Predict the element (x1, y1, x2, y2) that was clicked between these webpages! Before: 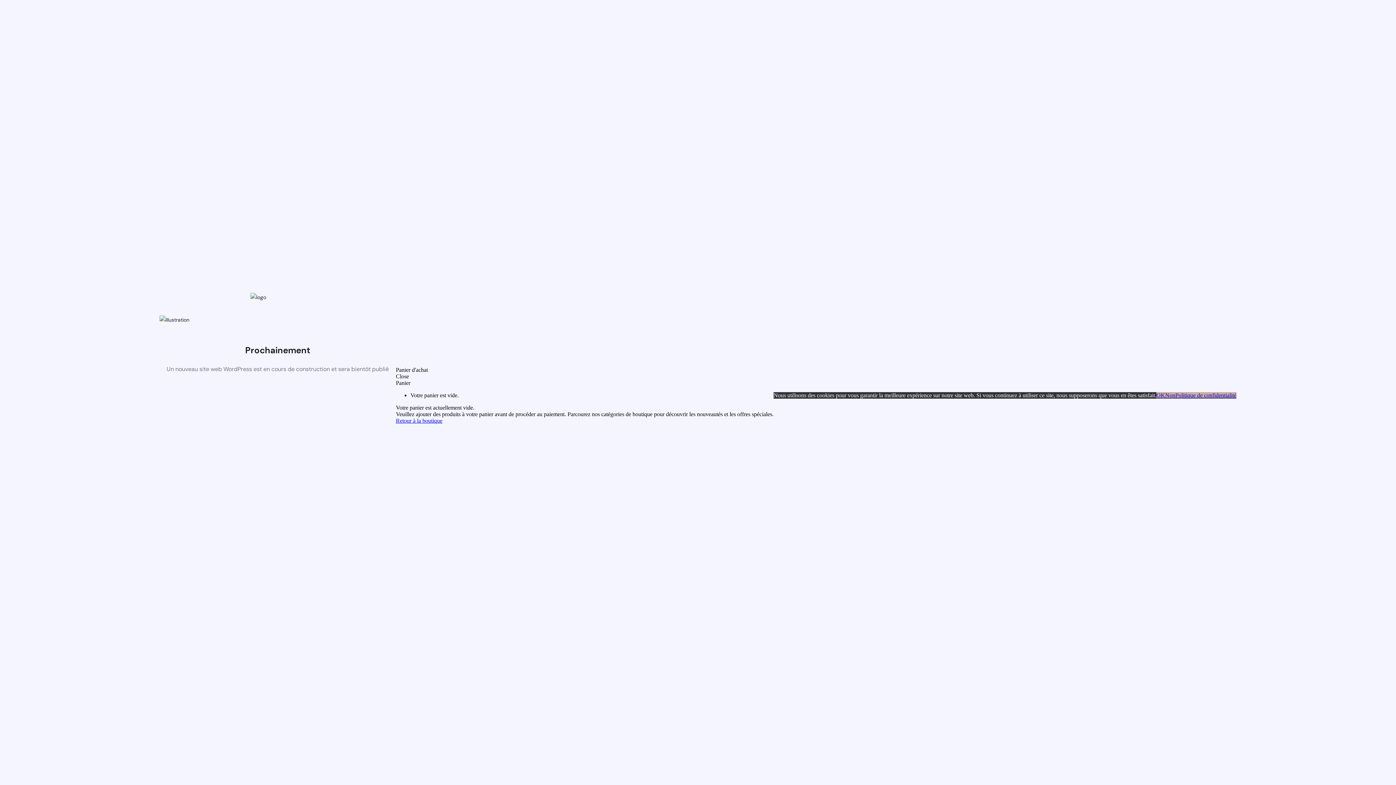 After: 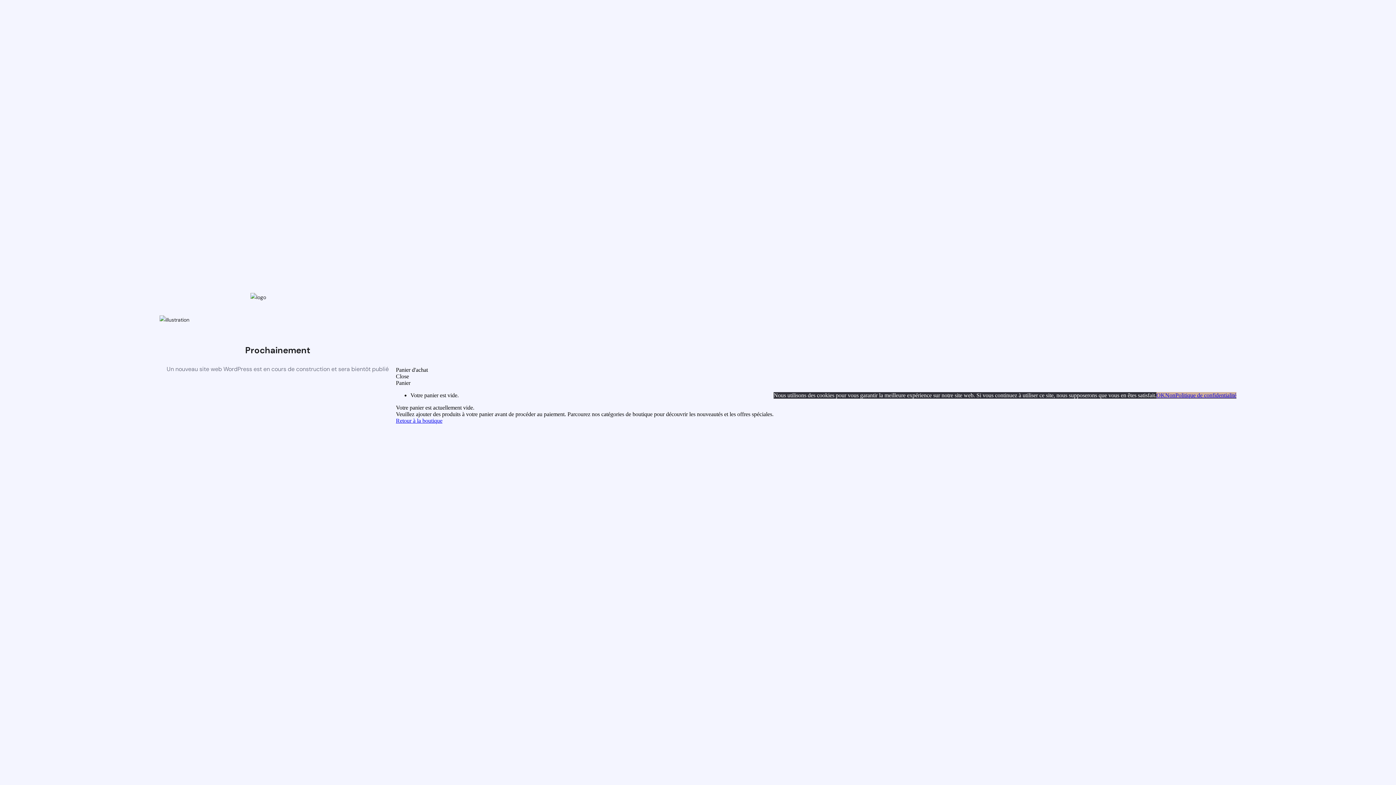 Action: label: Non bbox: (1165, 392, 1175, 398)